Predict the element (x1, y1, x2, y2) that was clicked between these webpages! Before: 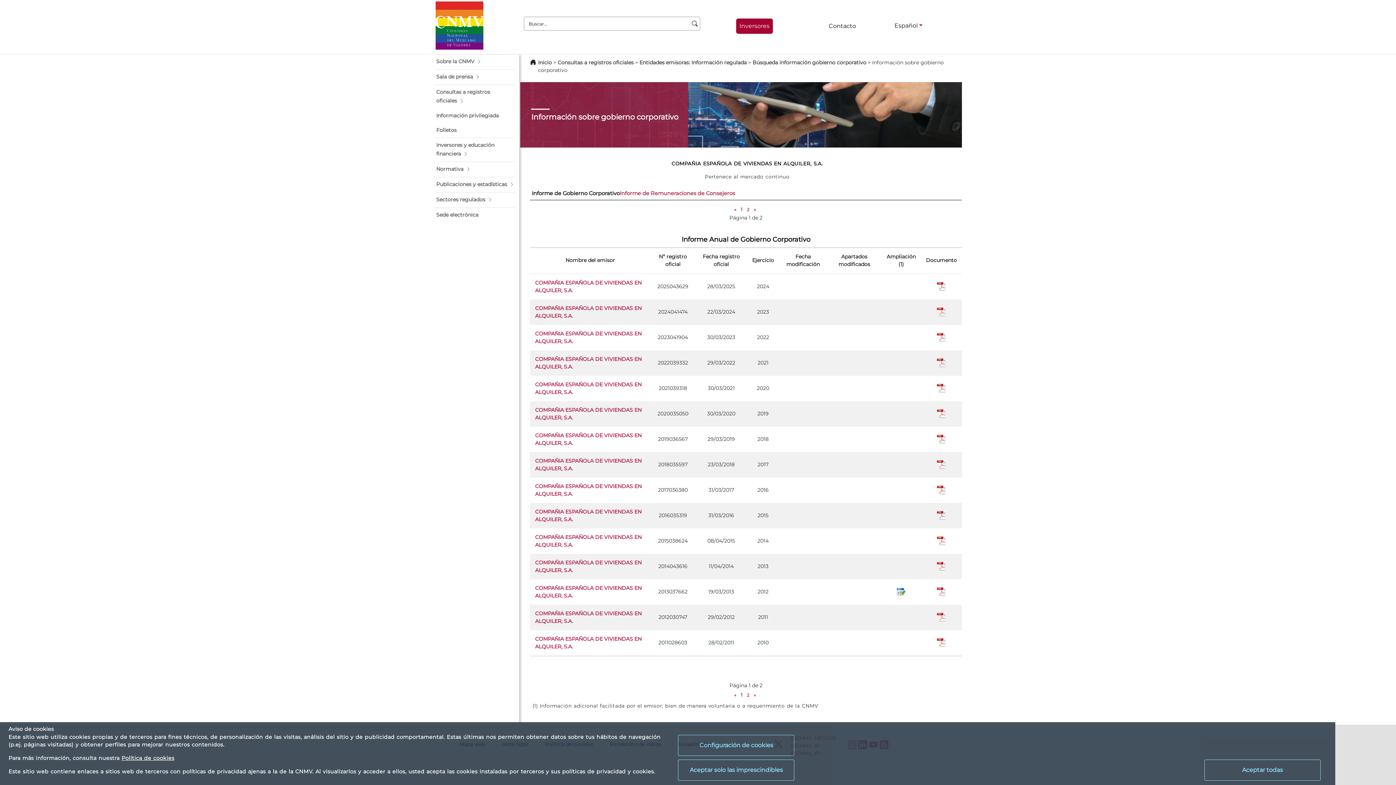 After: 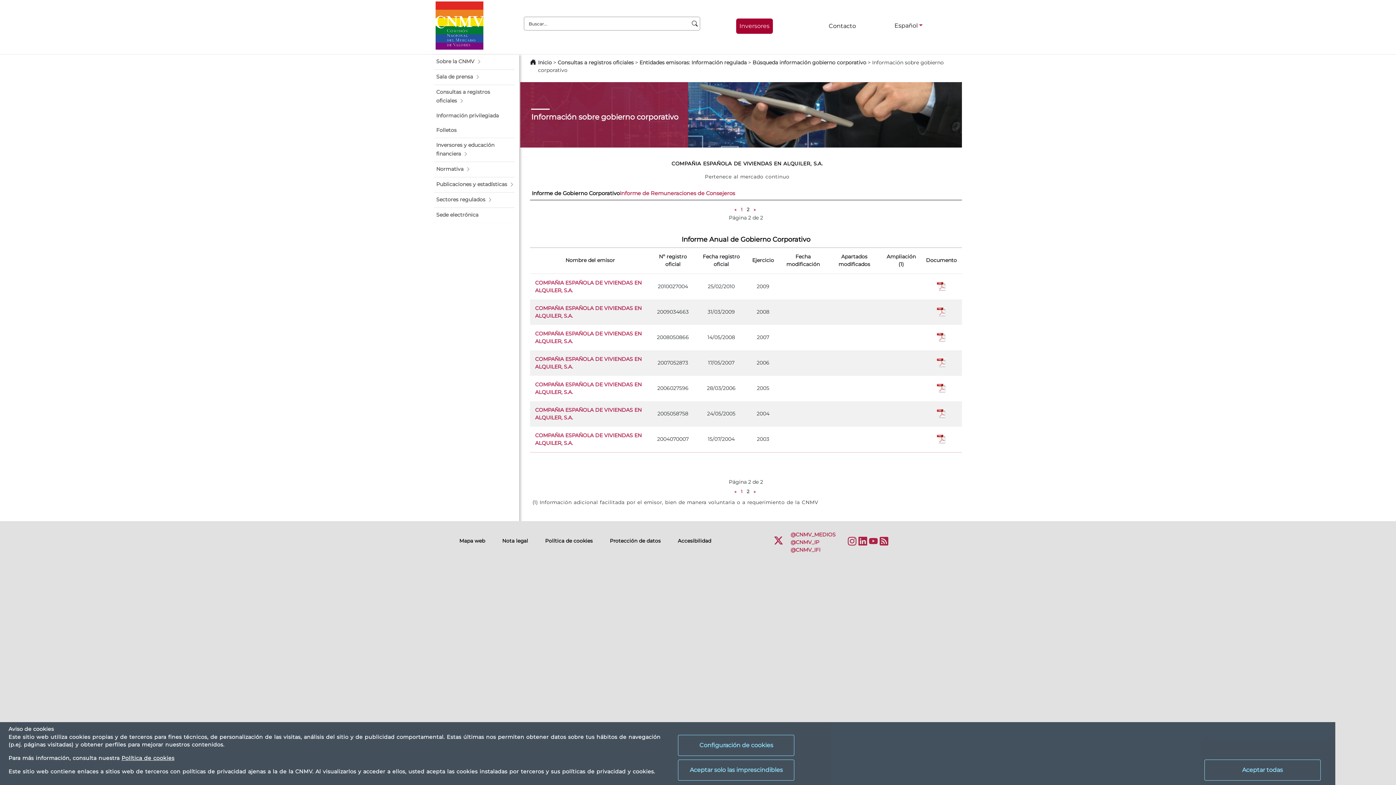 Action: bbox: (751, 690, 758, 700) label: »